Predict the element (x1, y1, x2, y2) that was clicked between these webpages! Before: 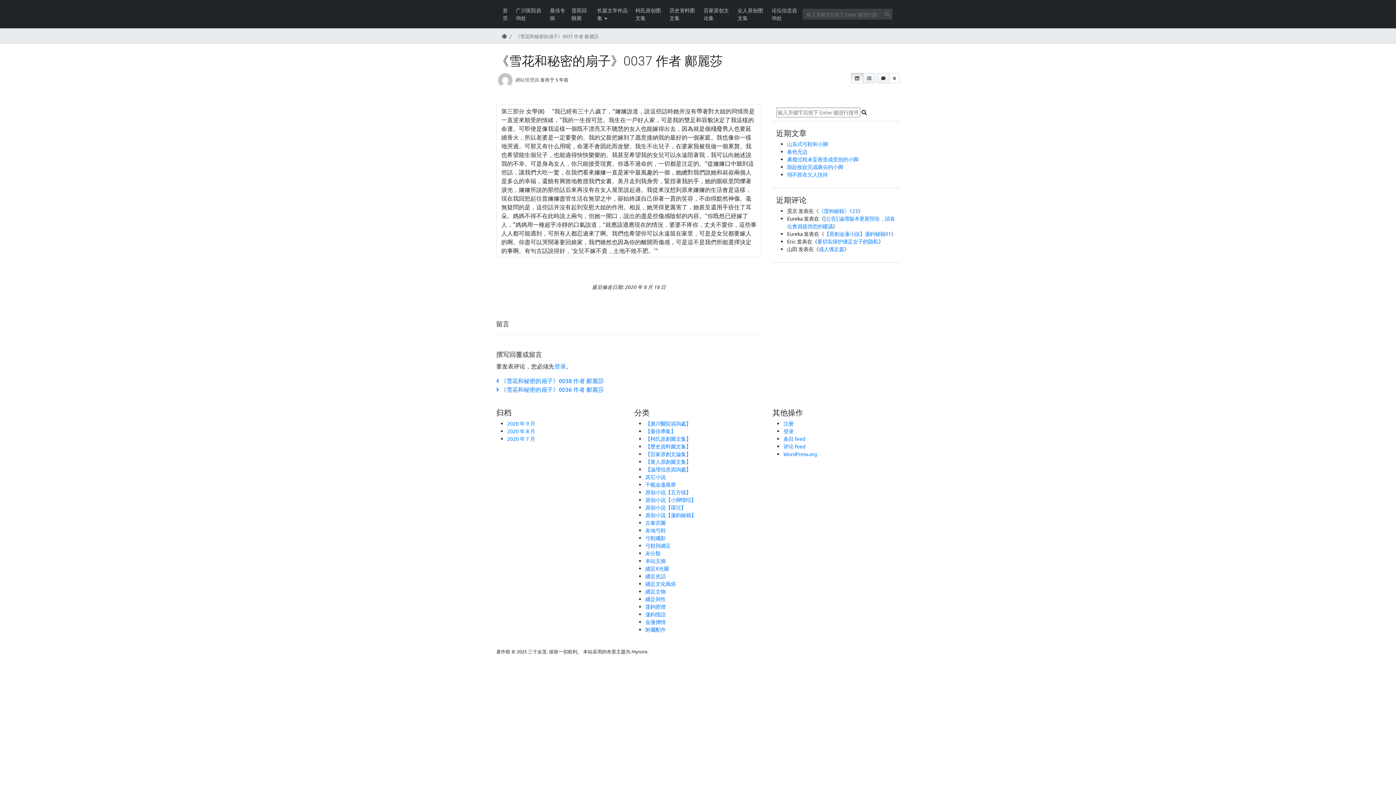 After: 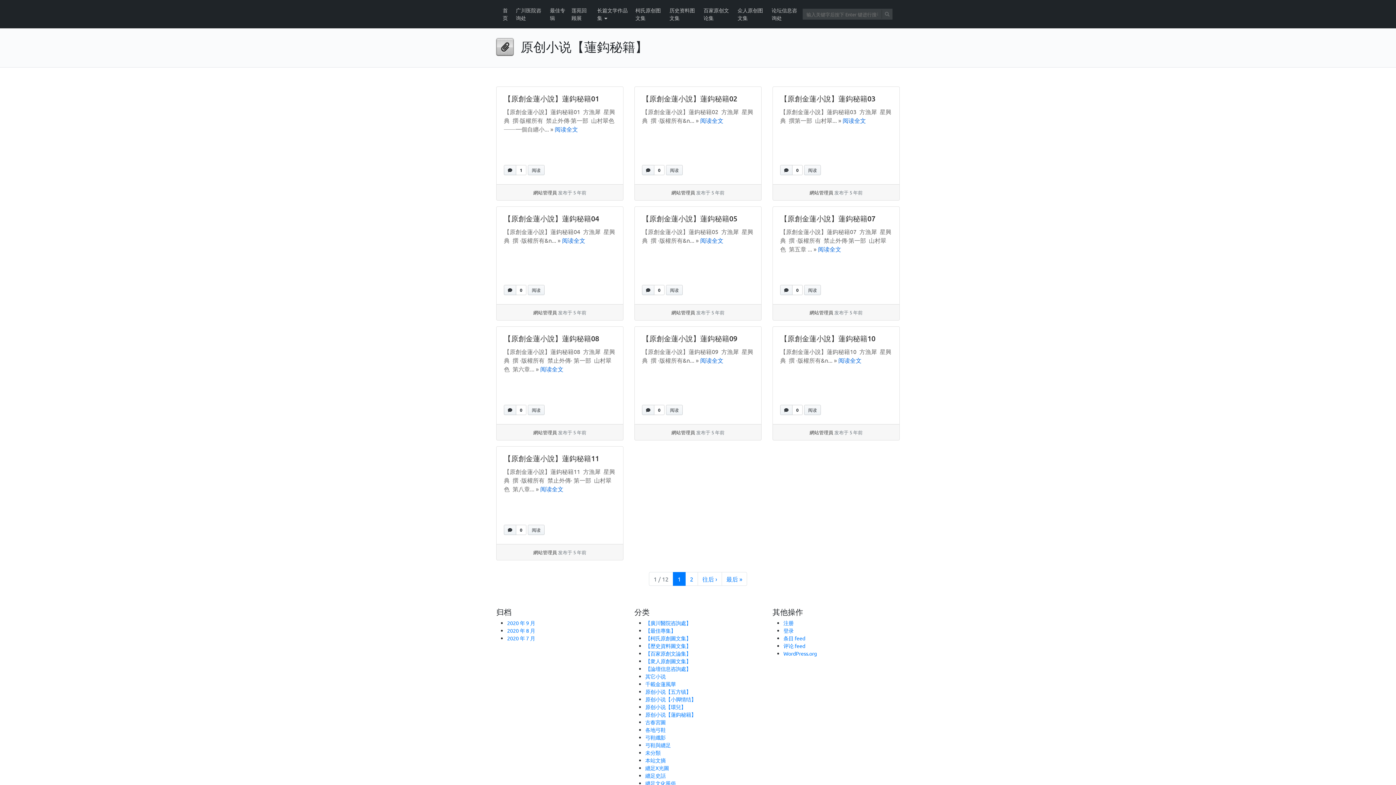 Action: bbox: (645, 512, 696, 518) label: 原创小说【蓮鈎秘籍】